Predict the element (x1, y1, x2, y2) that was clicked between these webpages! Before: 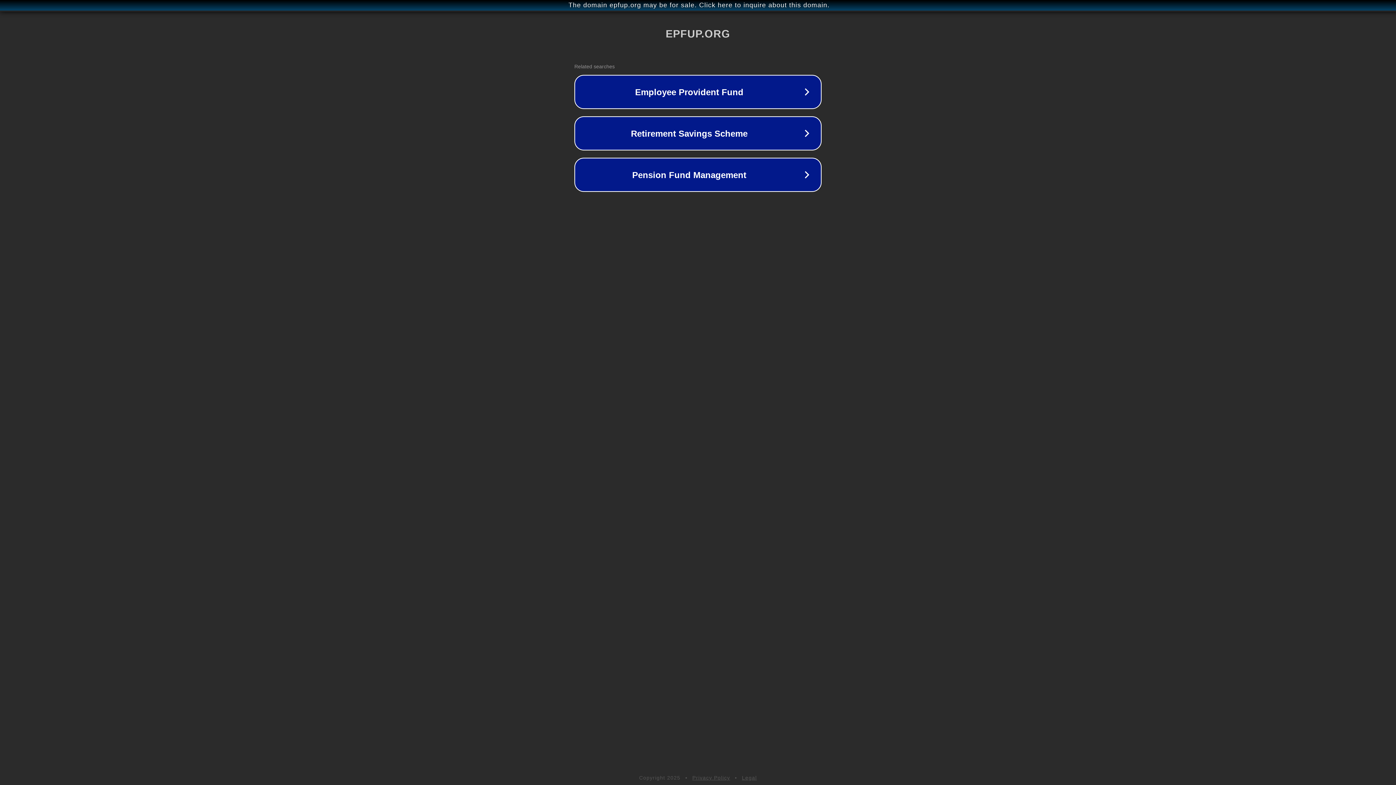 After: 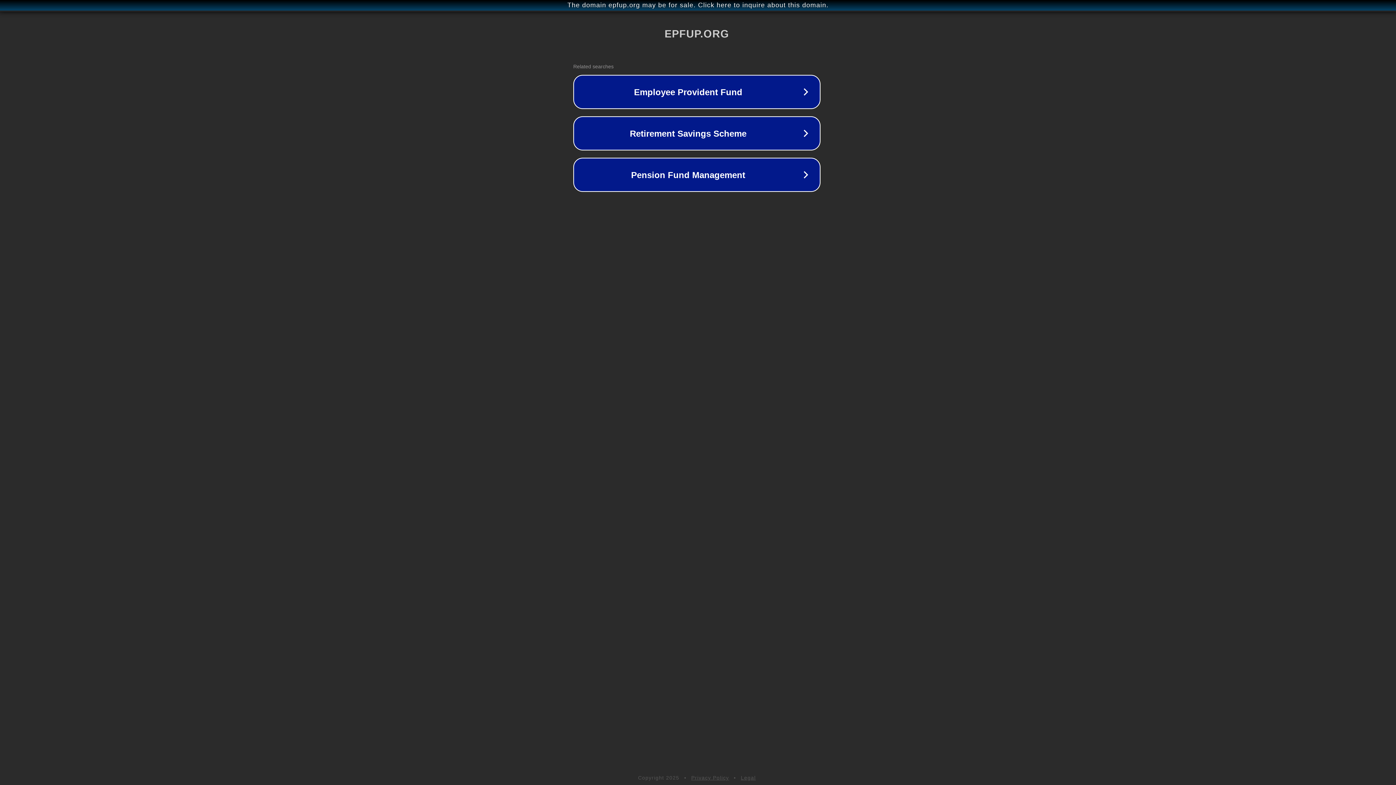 Action: bbox: (1, 1, 1397, 9) label: The domain epfup.org may be for sale. Click here to inquire about this domain.